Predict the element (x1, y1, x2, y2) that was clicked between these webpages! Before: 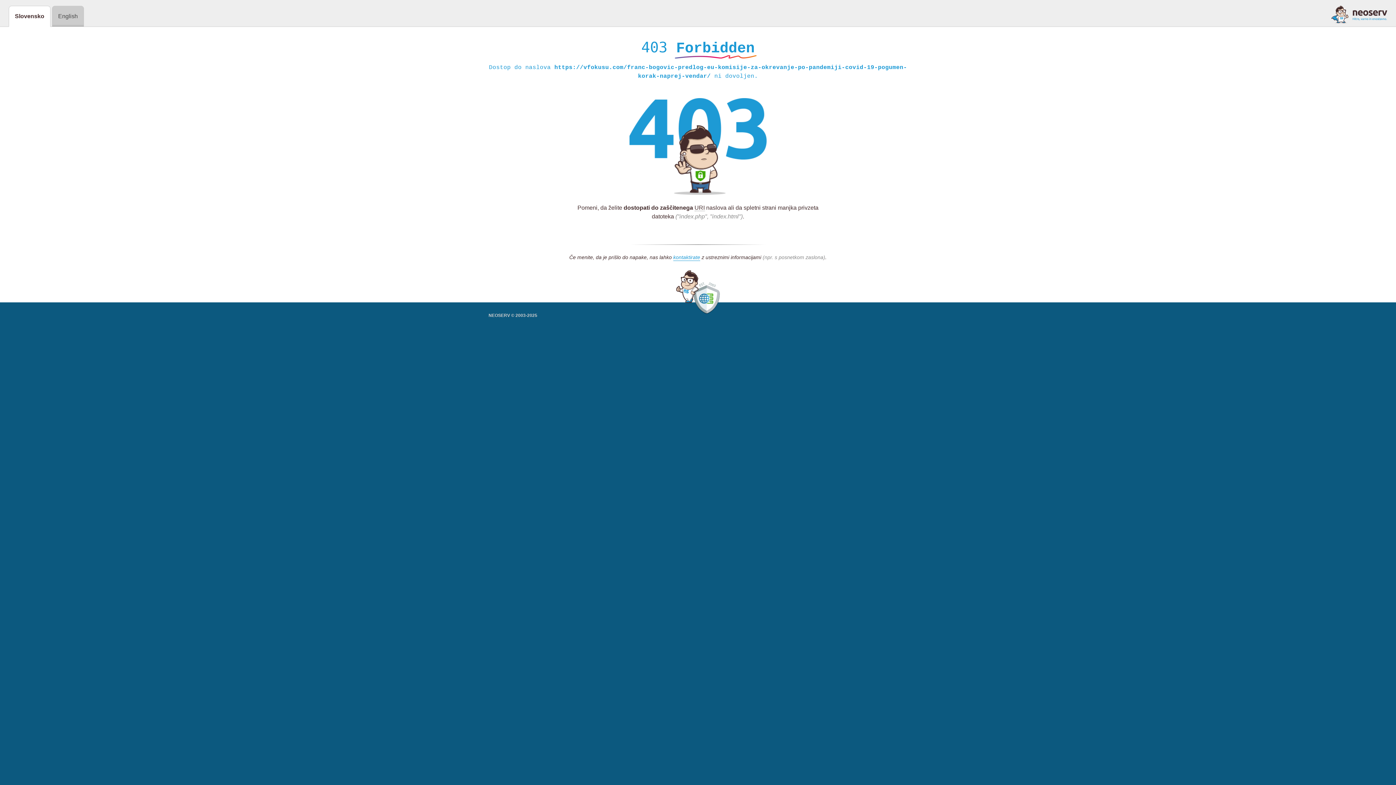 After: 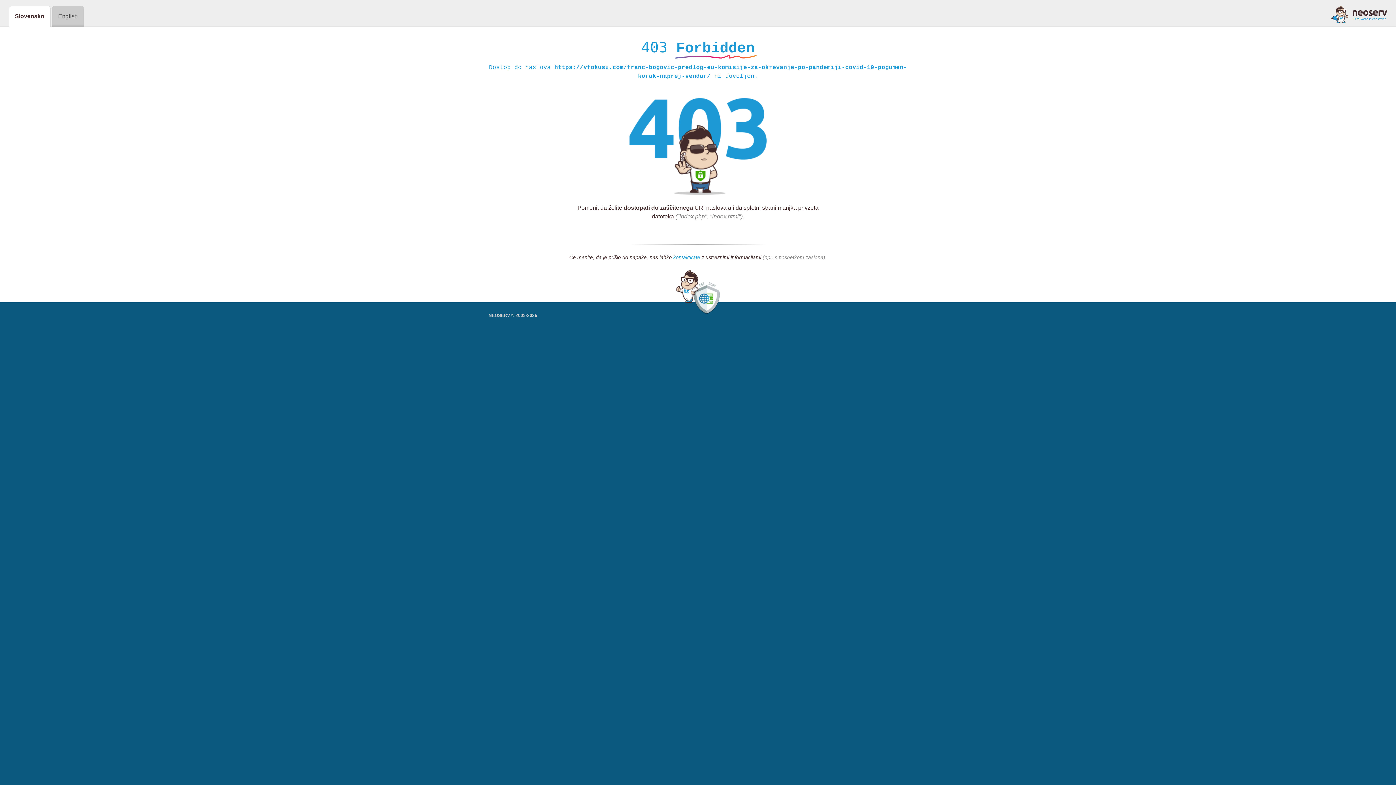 Action: label: kontaktirate bbox: (673, 254, 700, 261)